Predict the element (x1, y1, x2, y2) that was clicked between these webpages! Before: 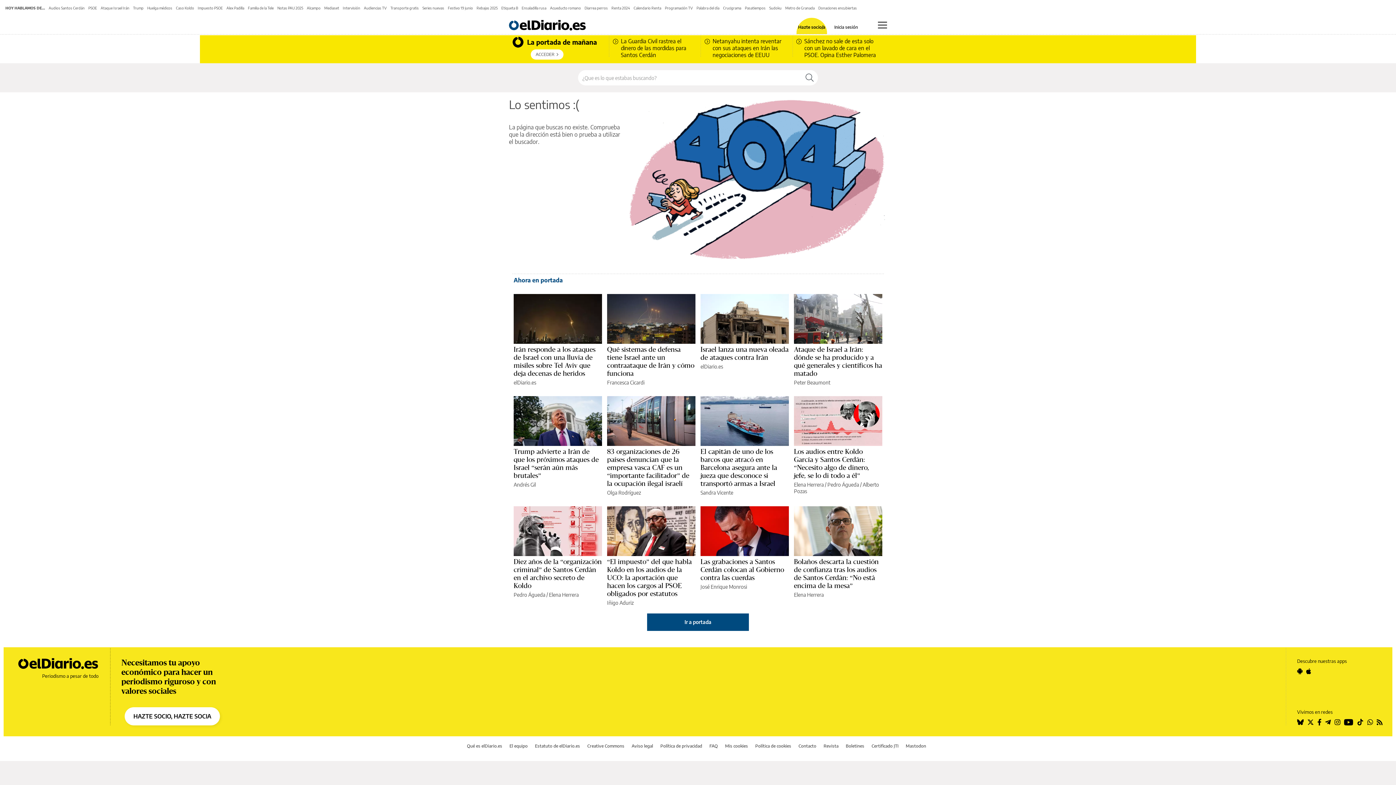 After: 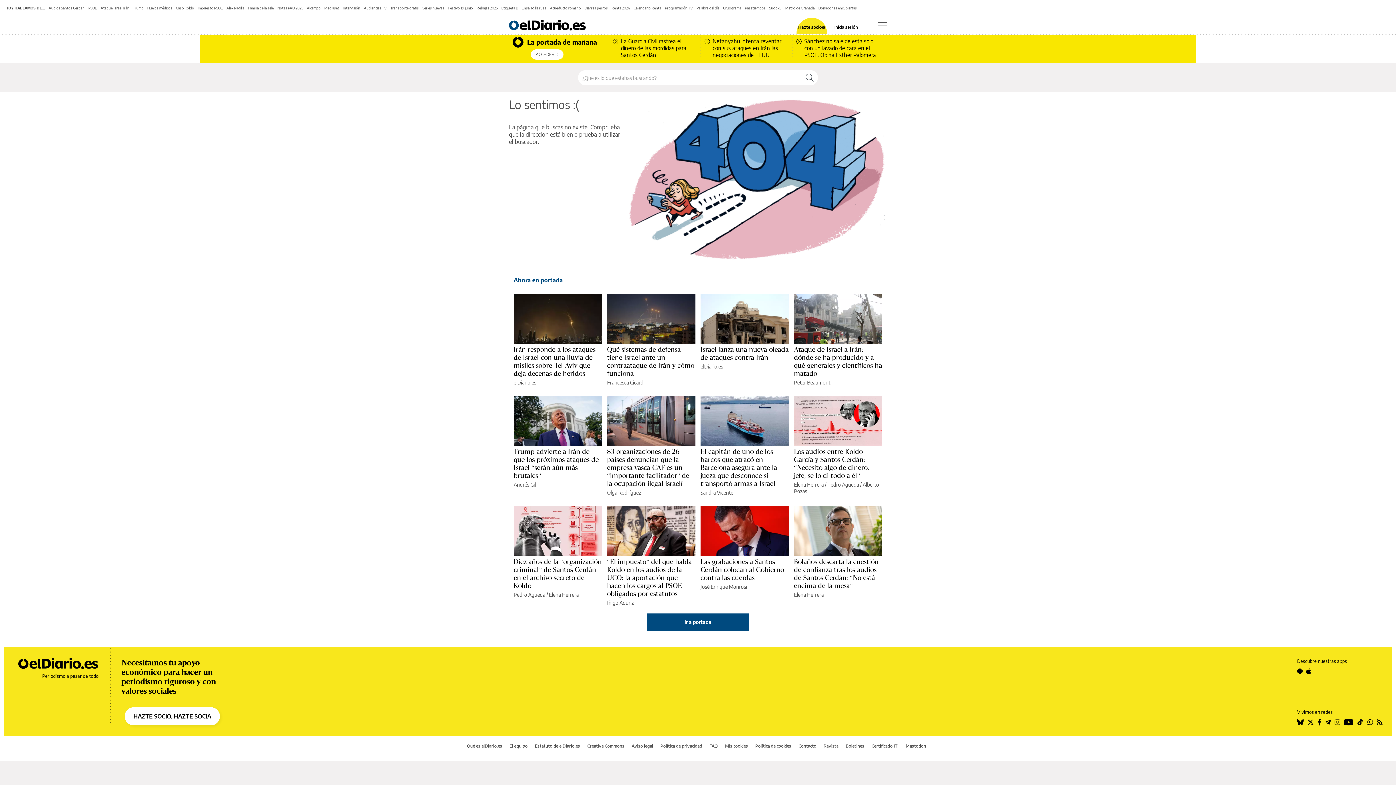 Action: bbox: (1334, 719, 1340, 725)